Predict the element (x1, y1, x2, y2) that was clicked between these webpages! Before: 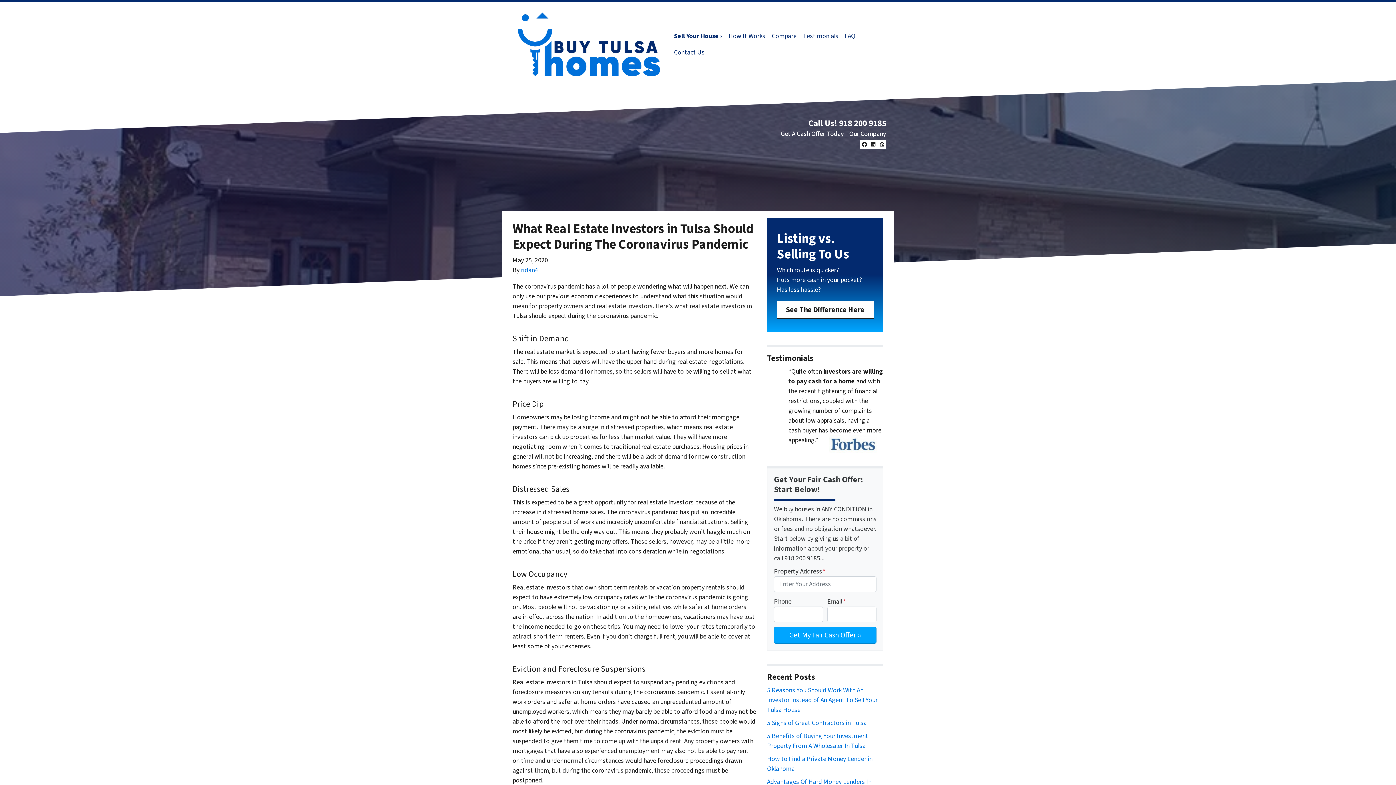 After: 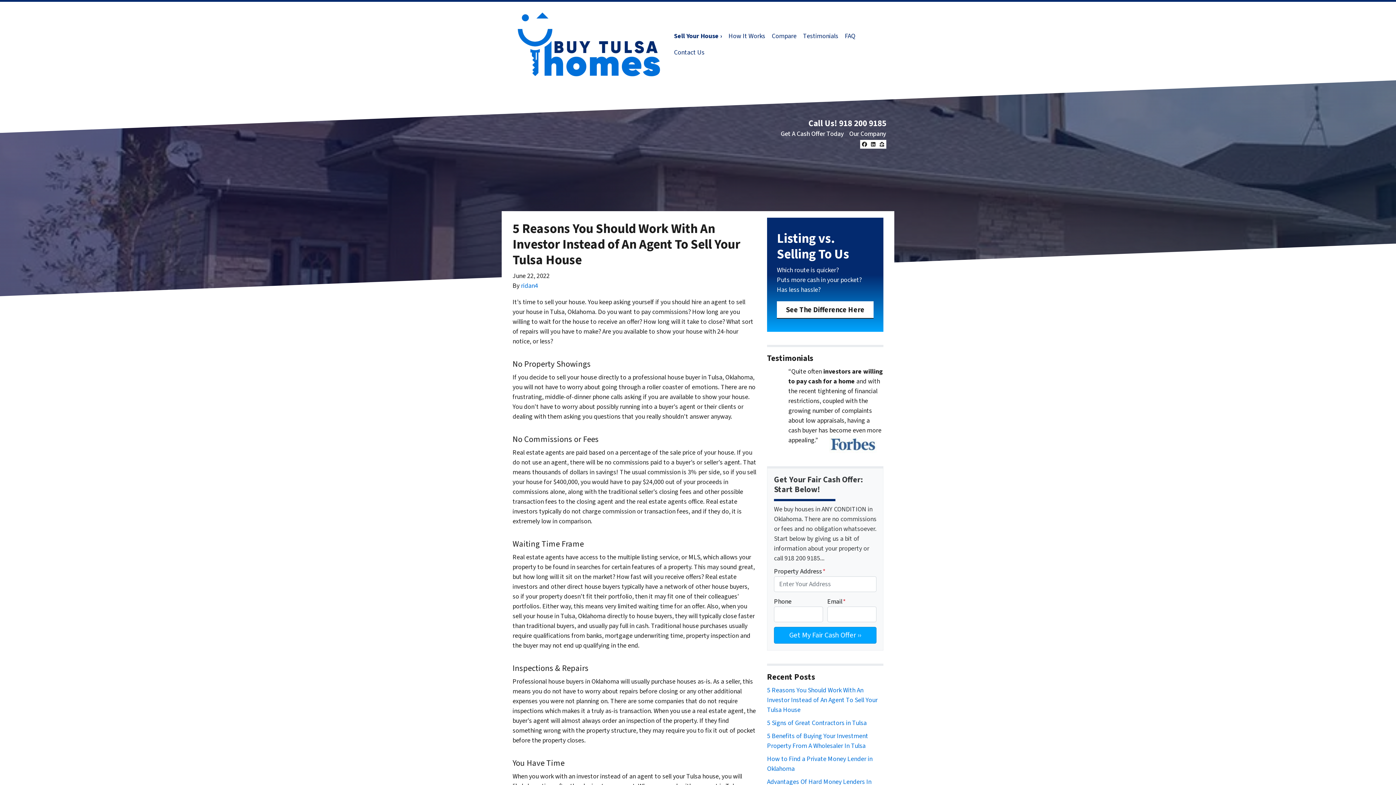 Action: bbox: (767, 686, 877, 714) label: 5 Reasons You Should Work With An Investor Instead of An Agent To Sell Your Tulsa House